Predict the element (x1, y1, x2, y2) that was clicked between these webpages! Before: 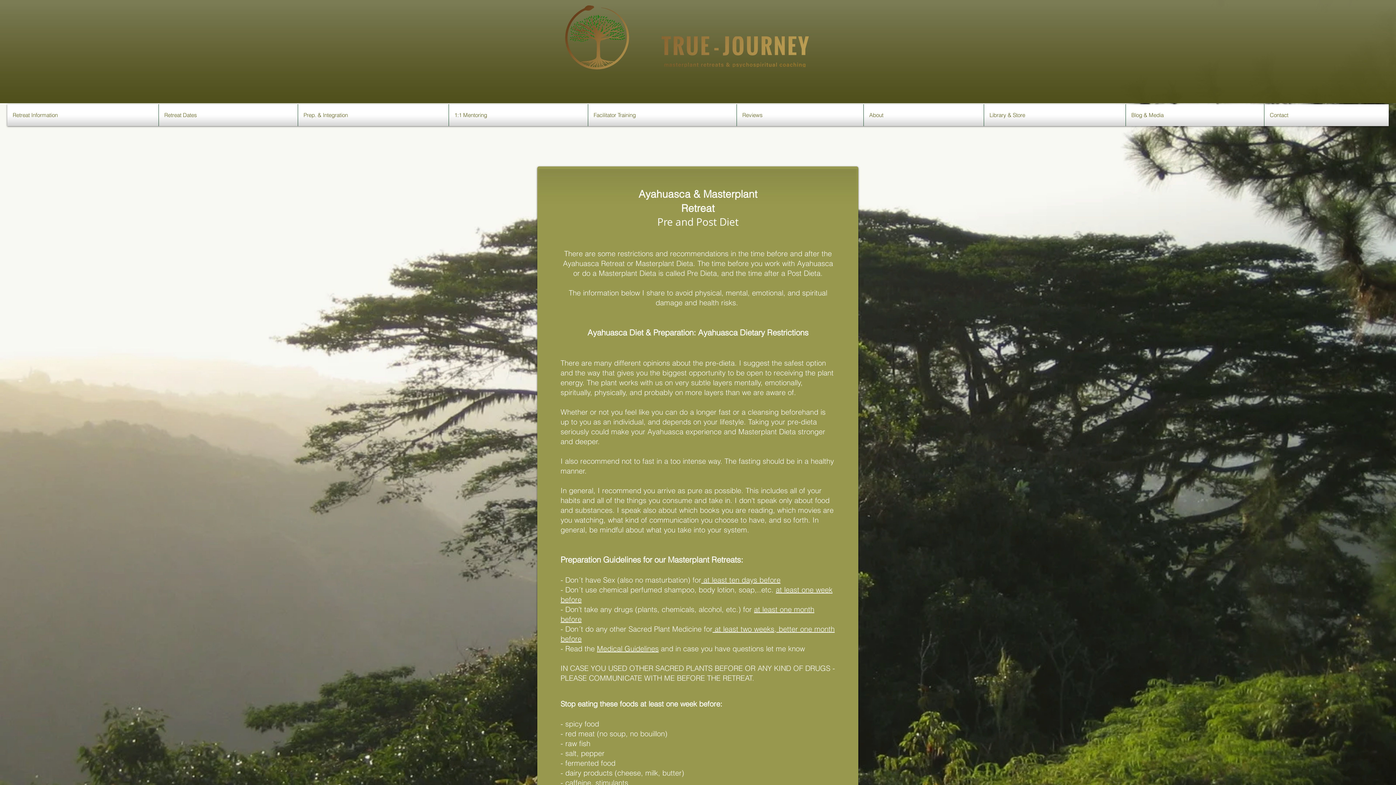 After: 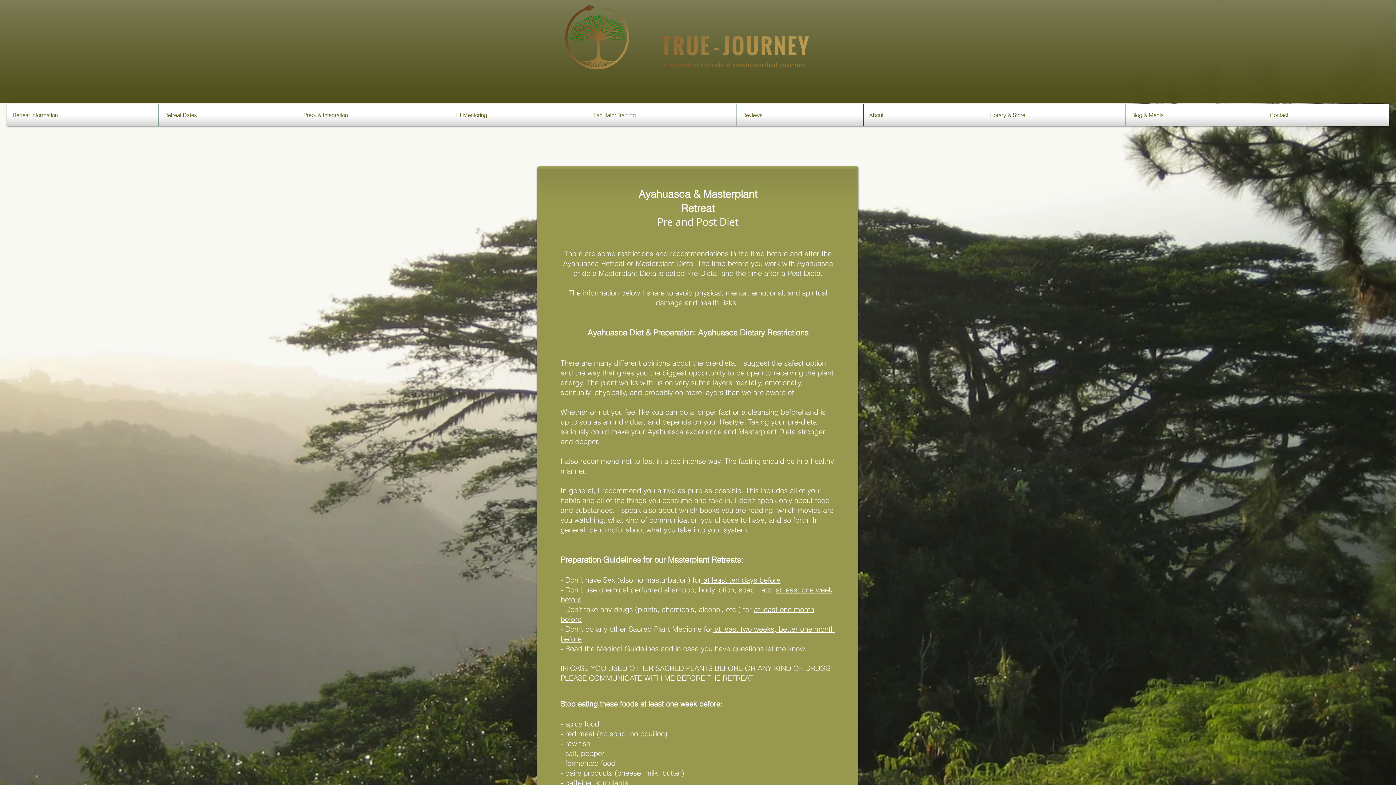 Action: bbox: (9, 104, 156, 126) label: Retreat Information